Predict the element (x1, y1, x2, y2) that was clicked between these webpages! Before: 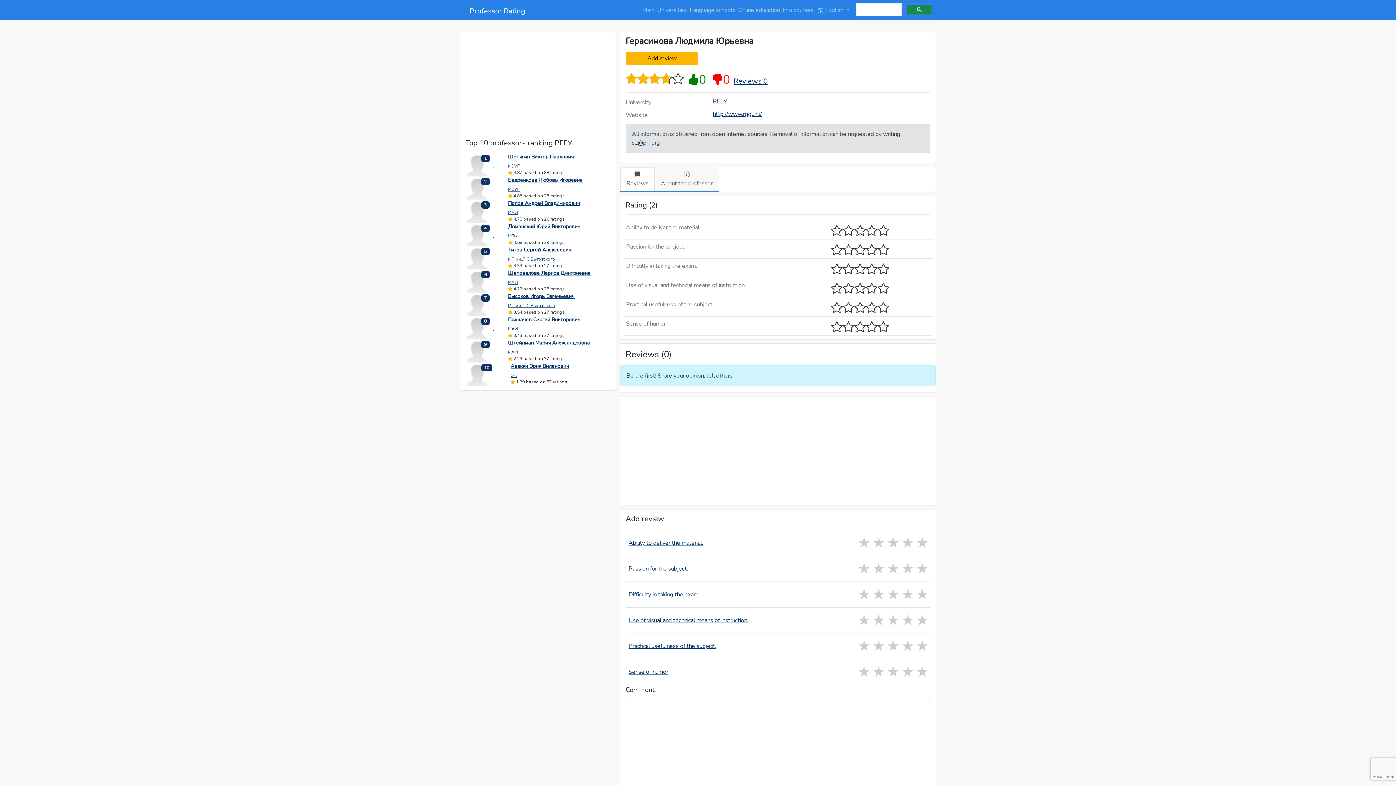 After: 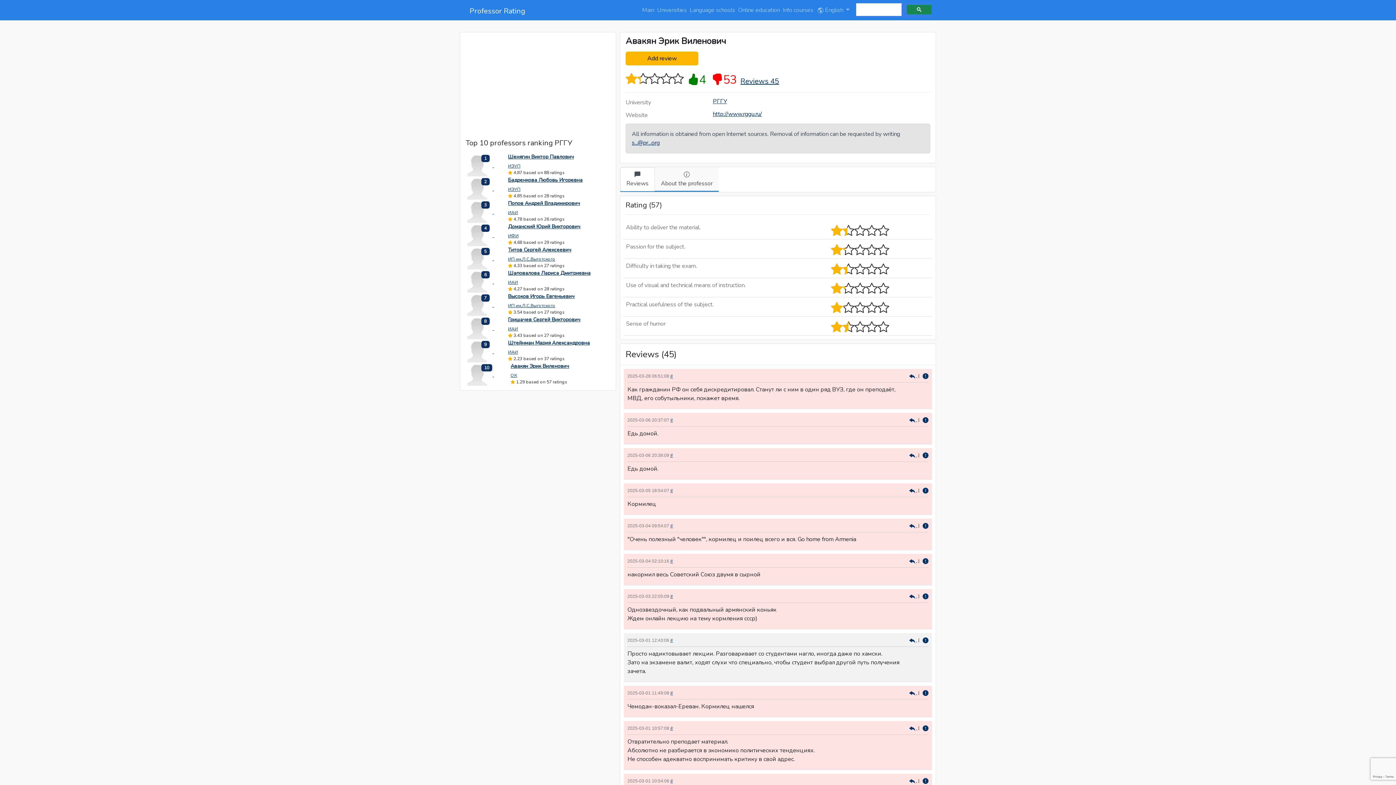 Action: label: Авакян Эрик Виленович bbox: (510, 362, 569, 369)